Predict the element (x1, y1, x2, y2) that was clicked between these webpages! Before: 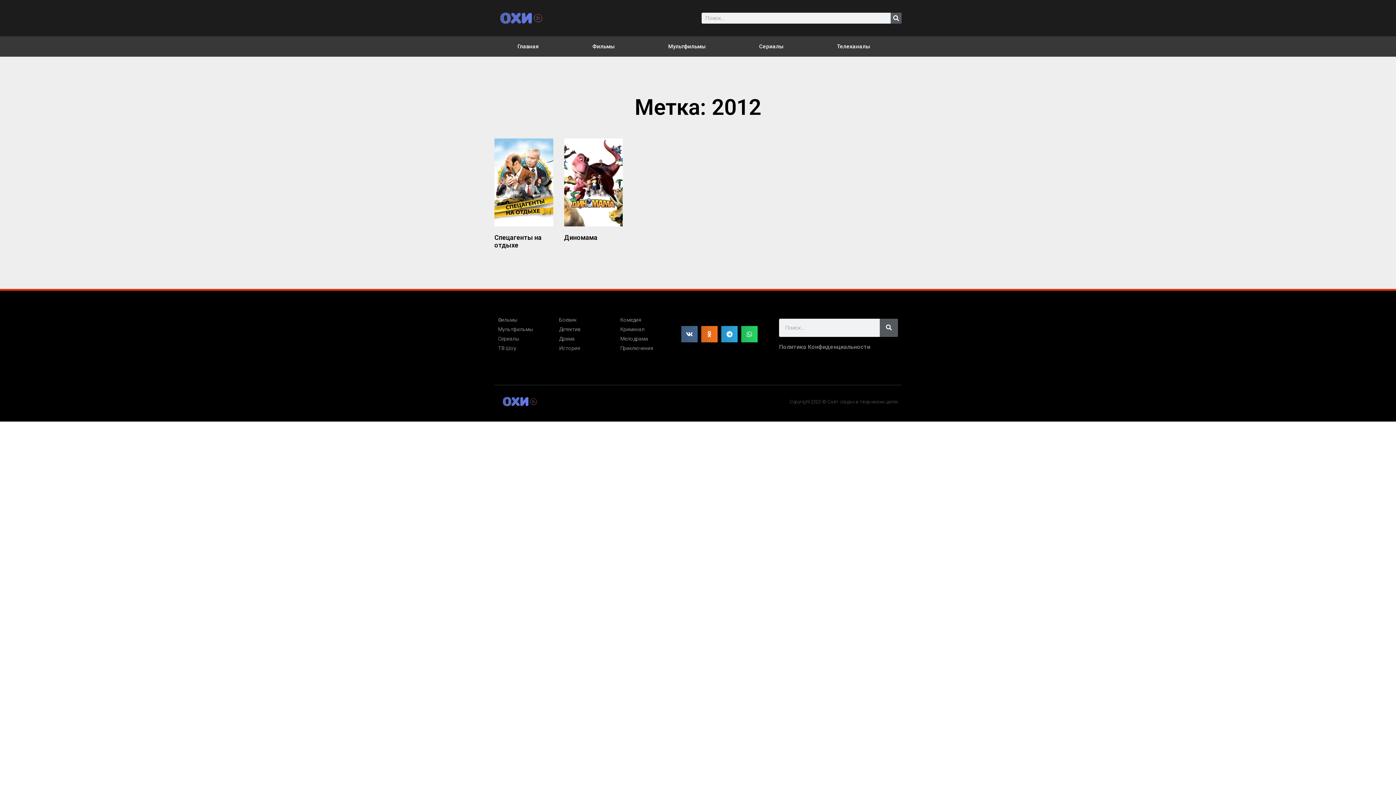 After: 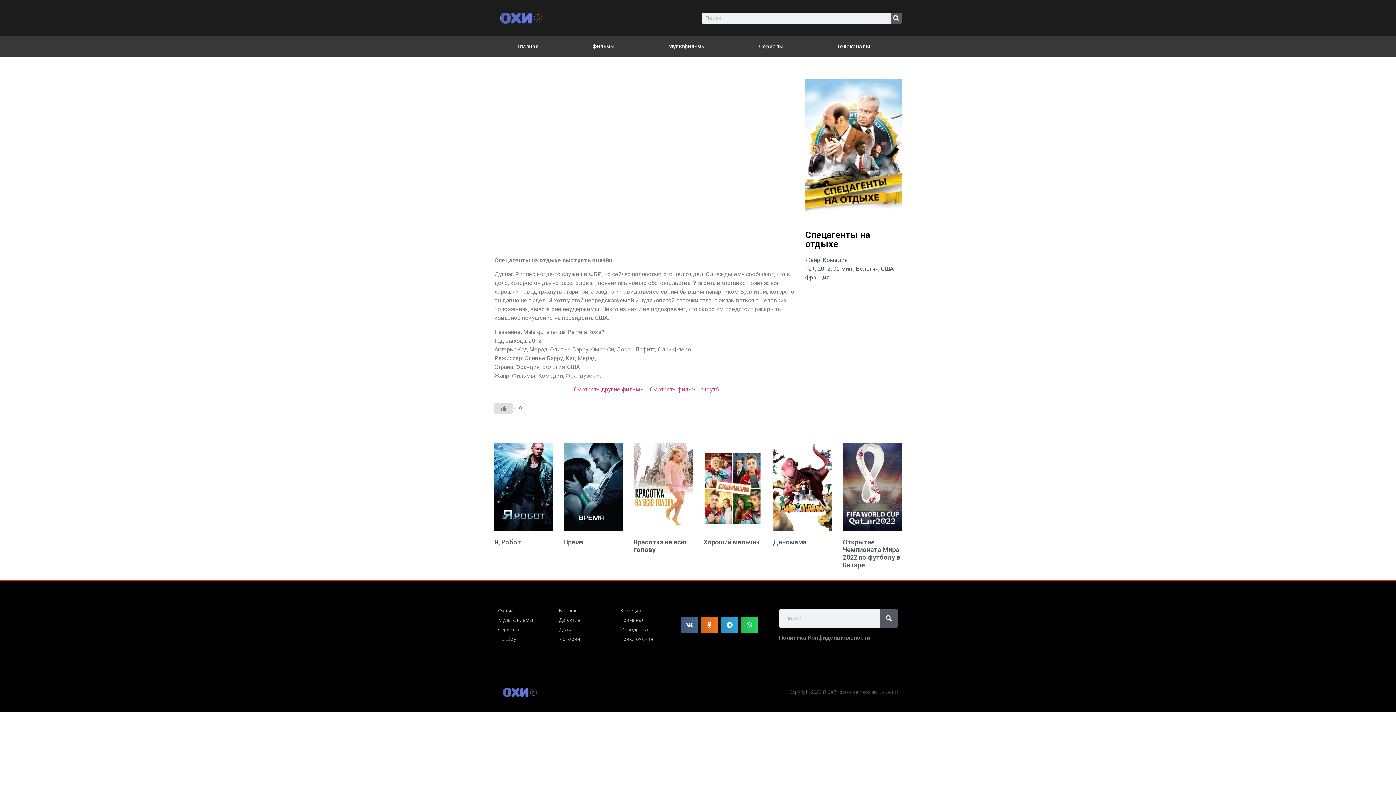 Action: bbox: (494, 138, 553, 226)